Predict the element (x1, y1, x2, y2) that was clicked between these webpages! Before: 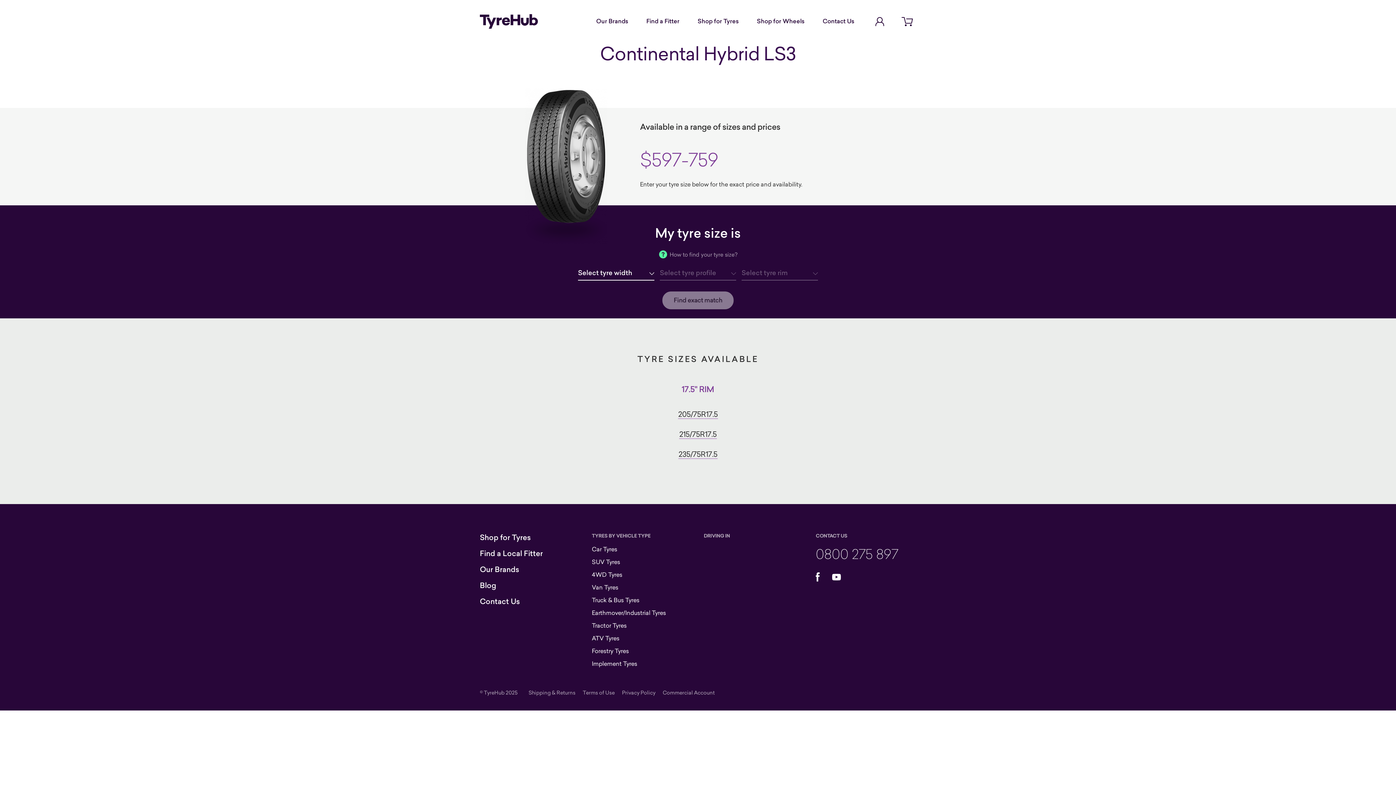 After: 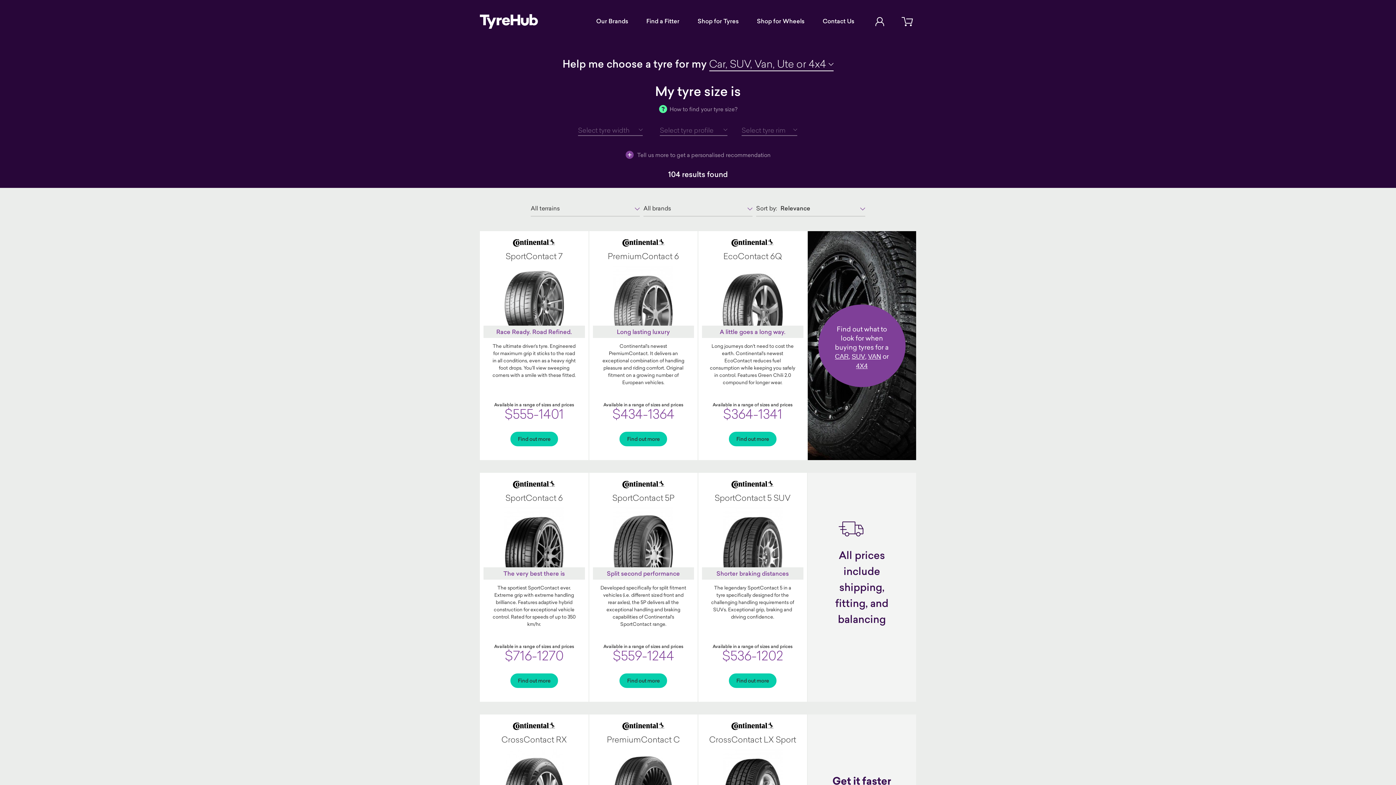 Action: label: Shop for Tyres bbox: (690, 16, 746, 25)